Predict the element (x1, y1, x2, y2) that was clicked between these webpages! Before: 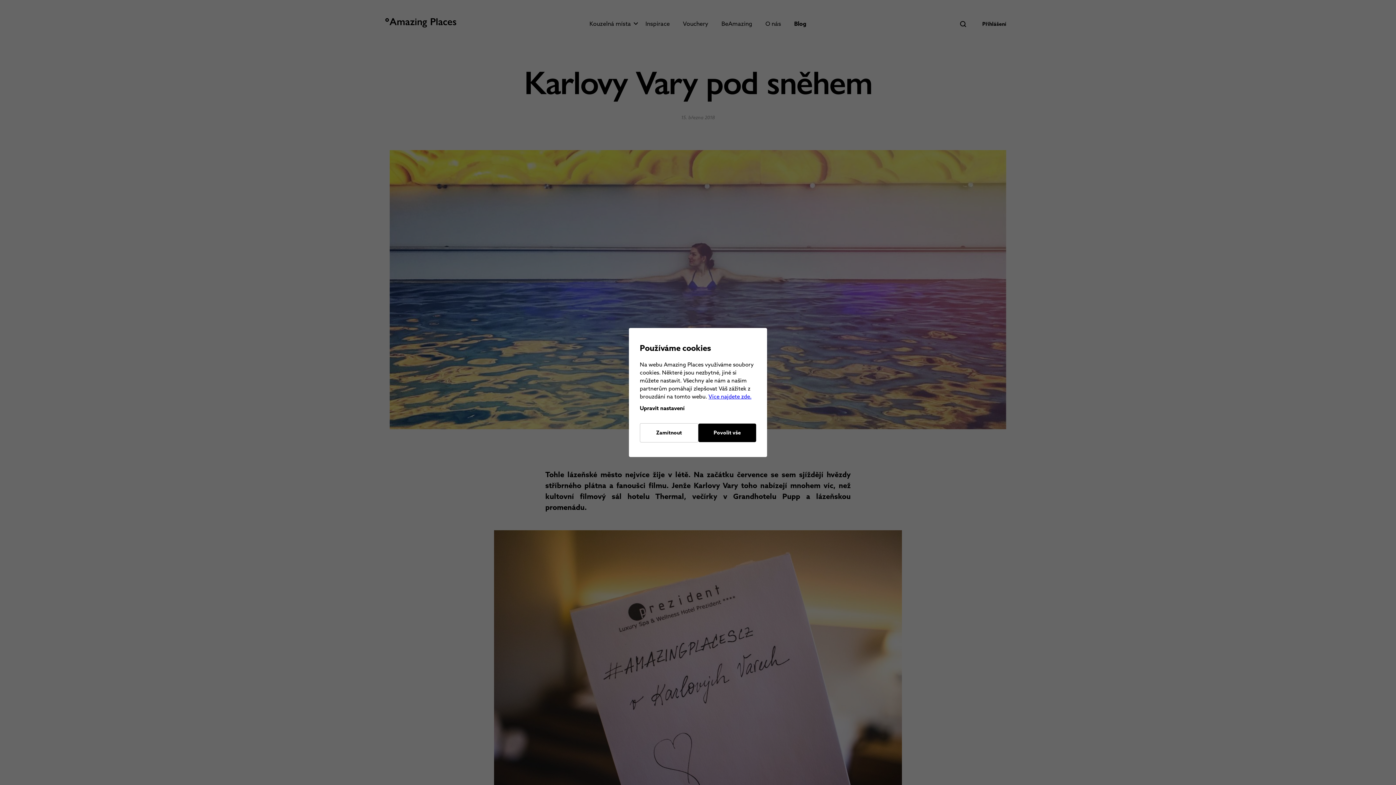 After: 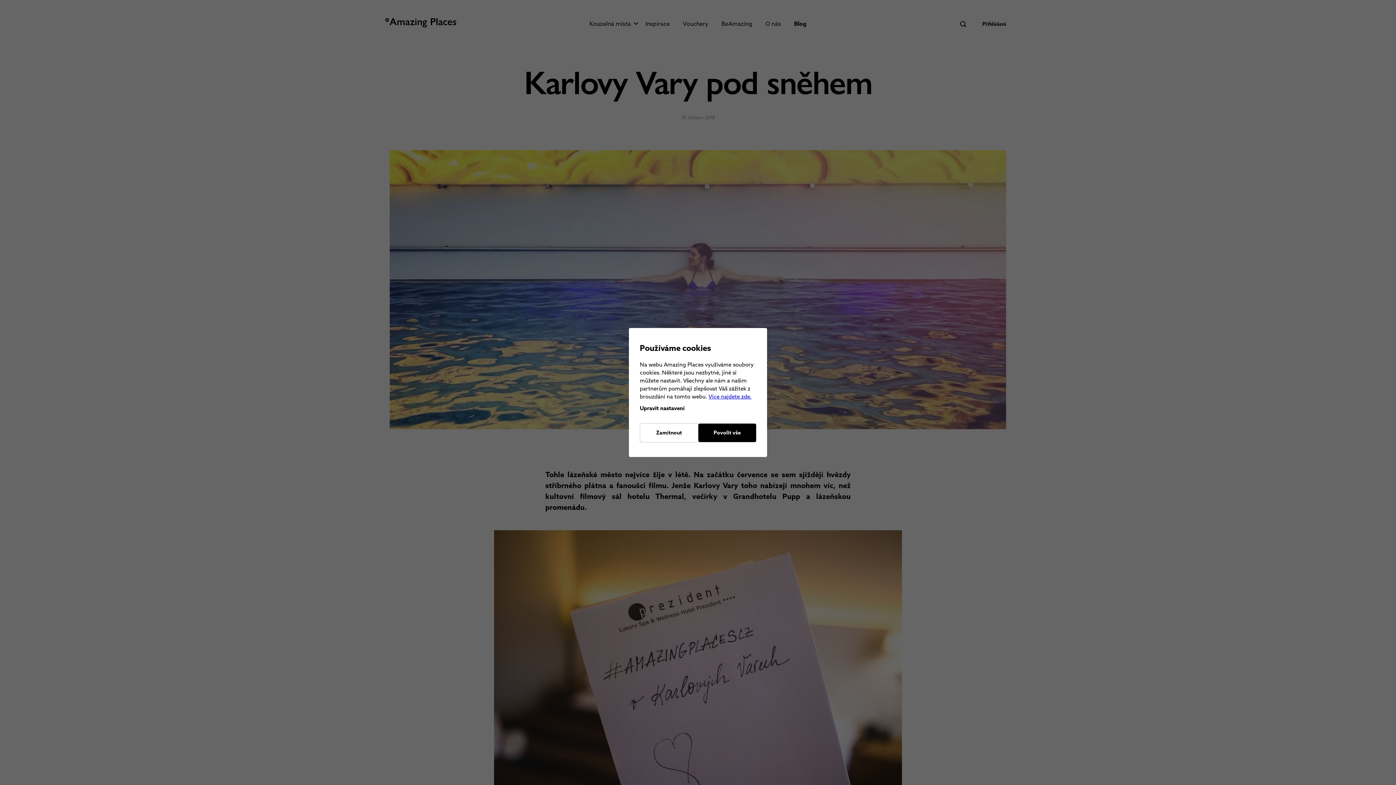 Action: bbox: (708, 393, 751, 400) label: Více najdete zde.